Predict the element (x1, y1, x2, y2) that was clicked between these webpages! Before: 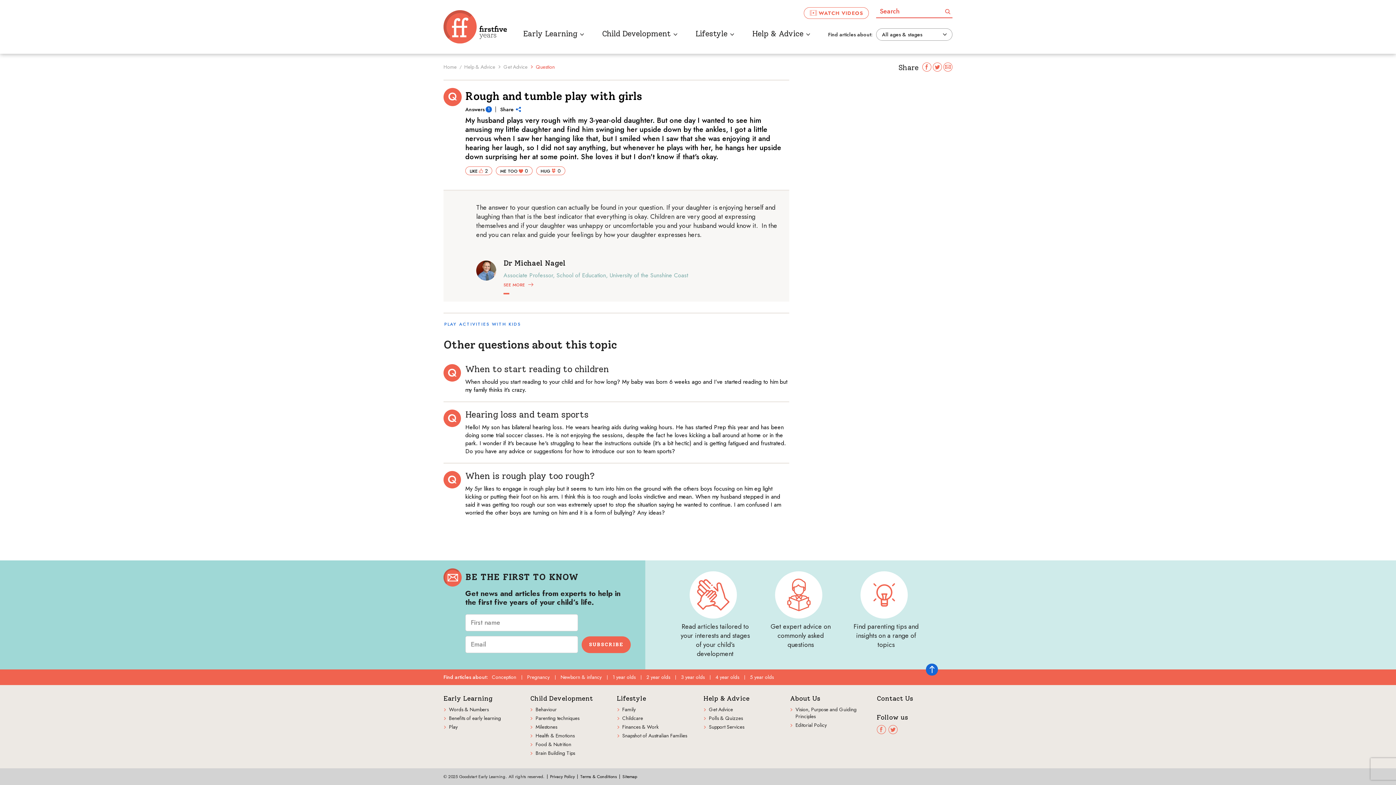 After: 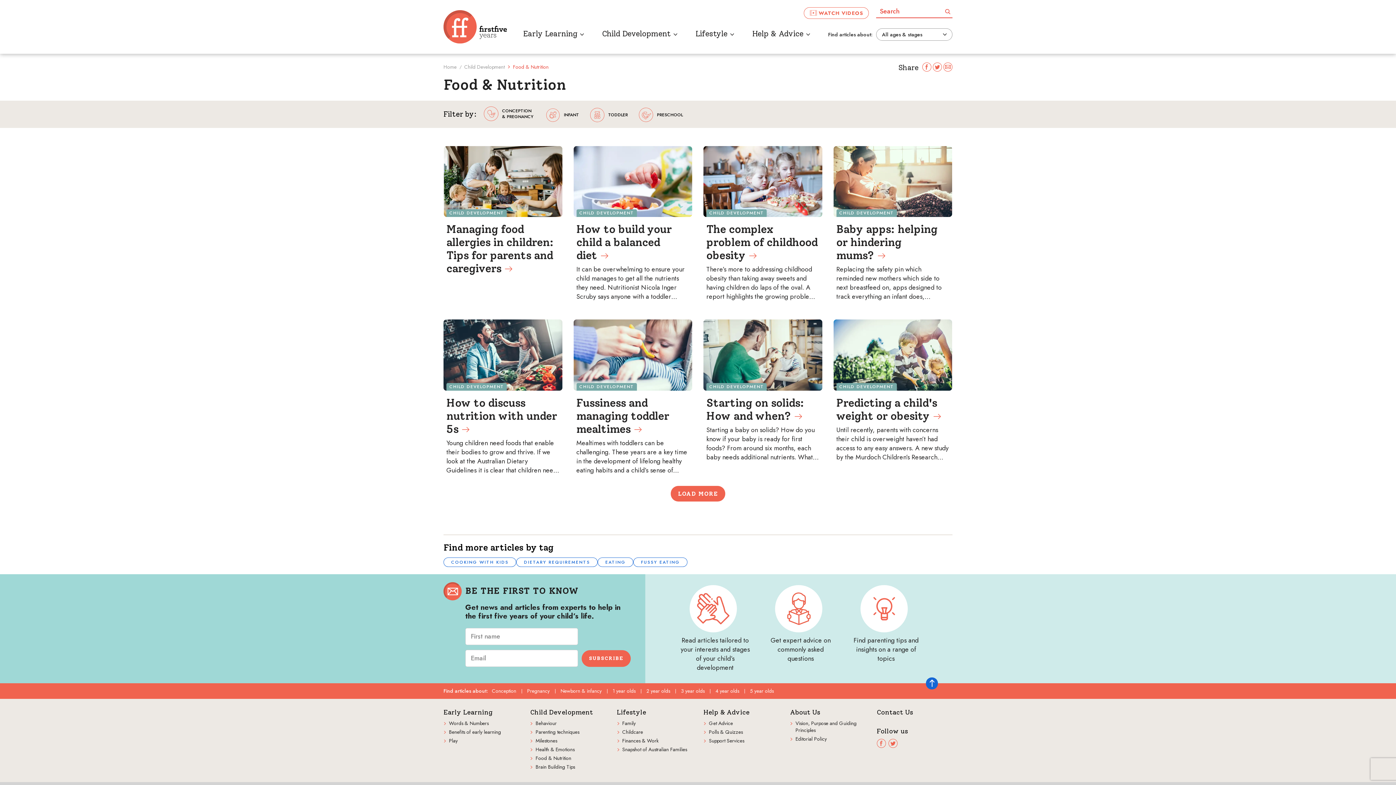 Action: label: Food & Nutrition bbox: (530, 741, 606, 748)